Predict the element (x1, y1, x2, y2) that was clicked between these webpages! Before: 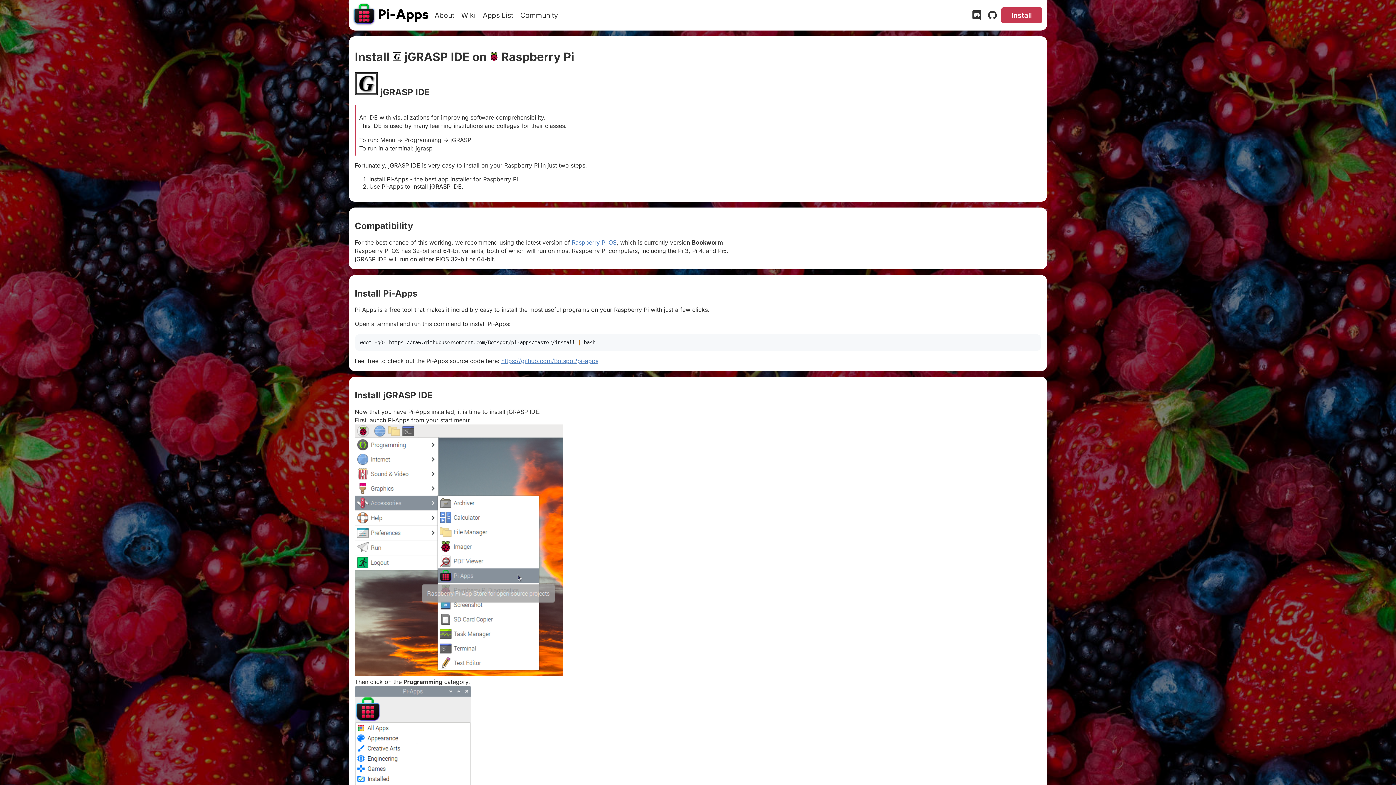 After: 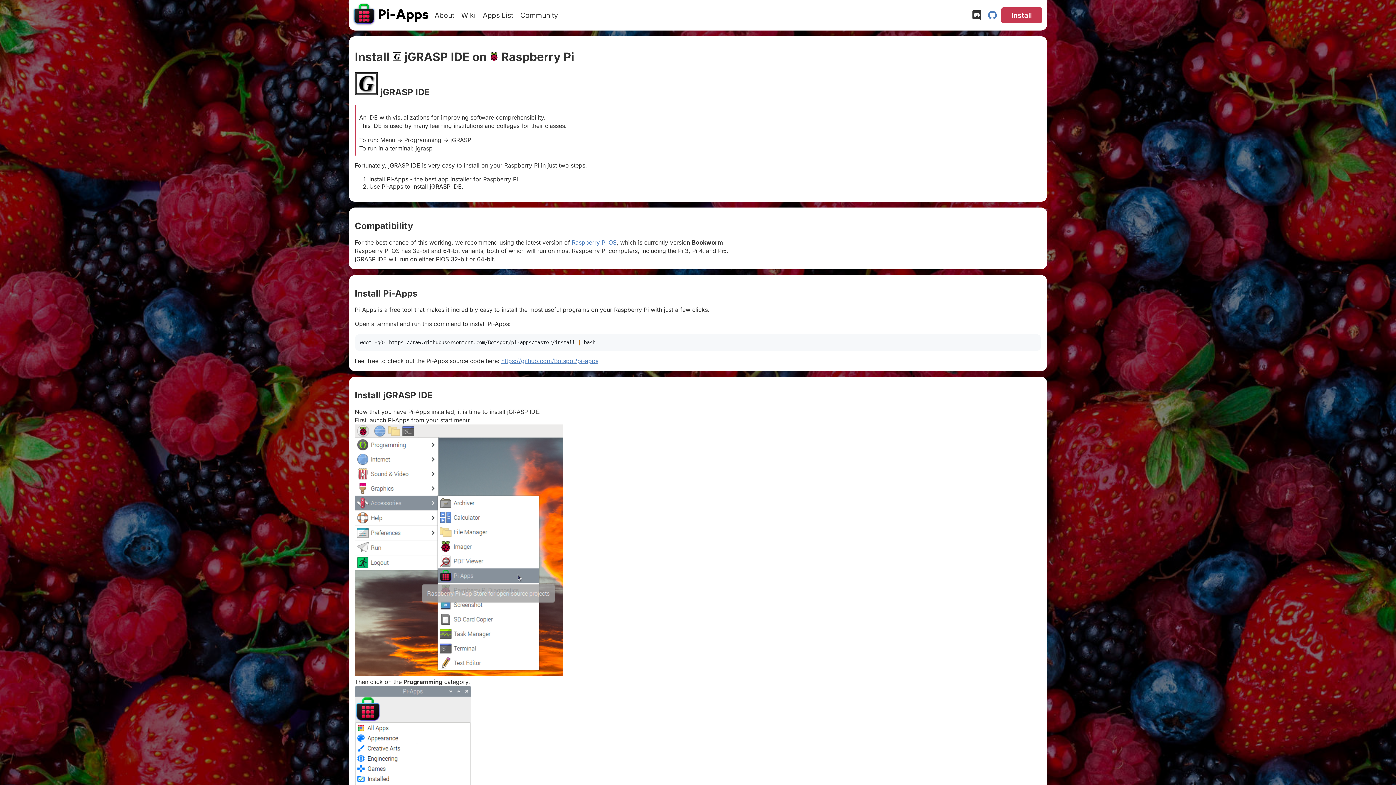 Action: bbox: (985, 13, 999, 20) label: GitHub